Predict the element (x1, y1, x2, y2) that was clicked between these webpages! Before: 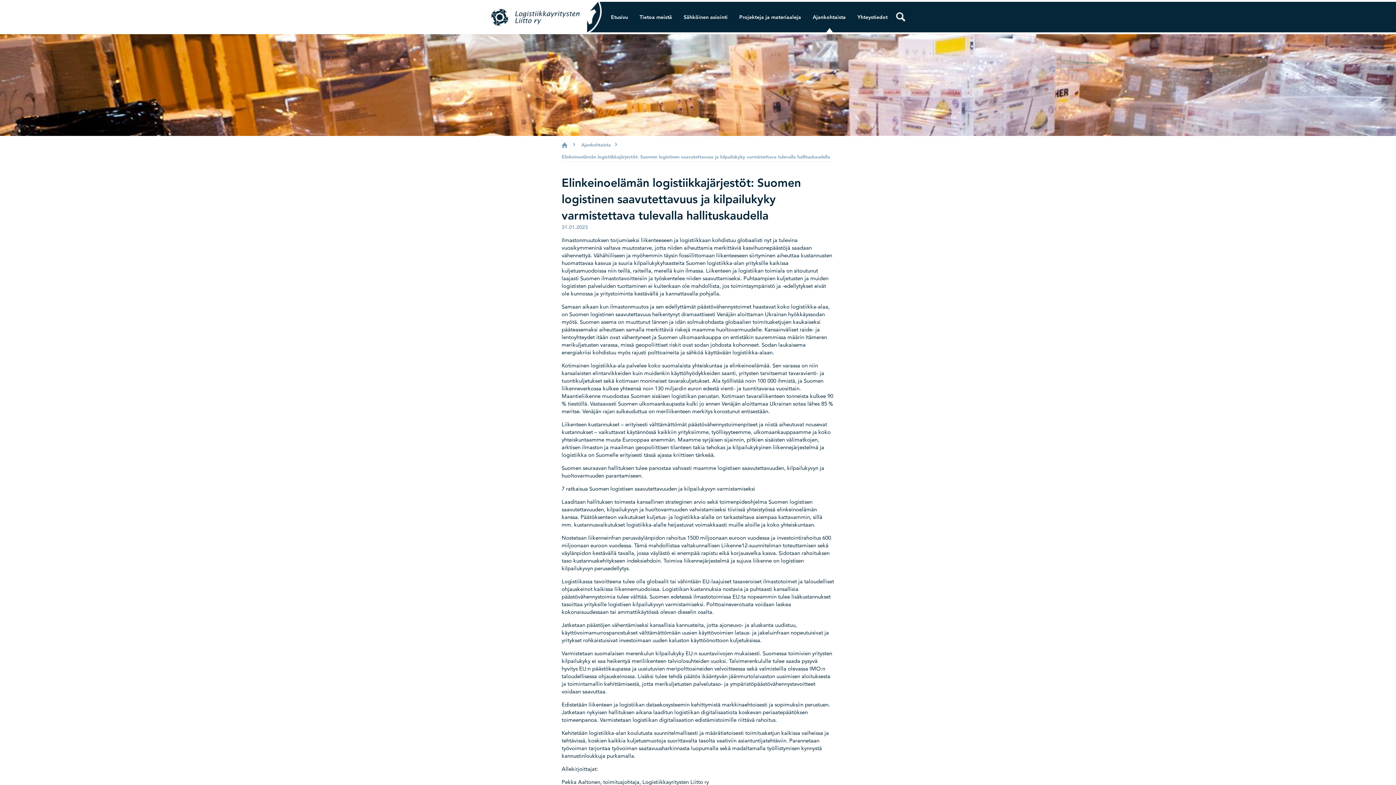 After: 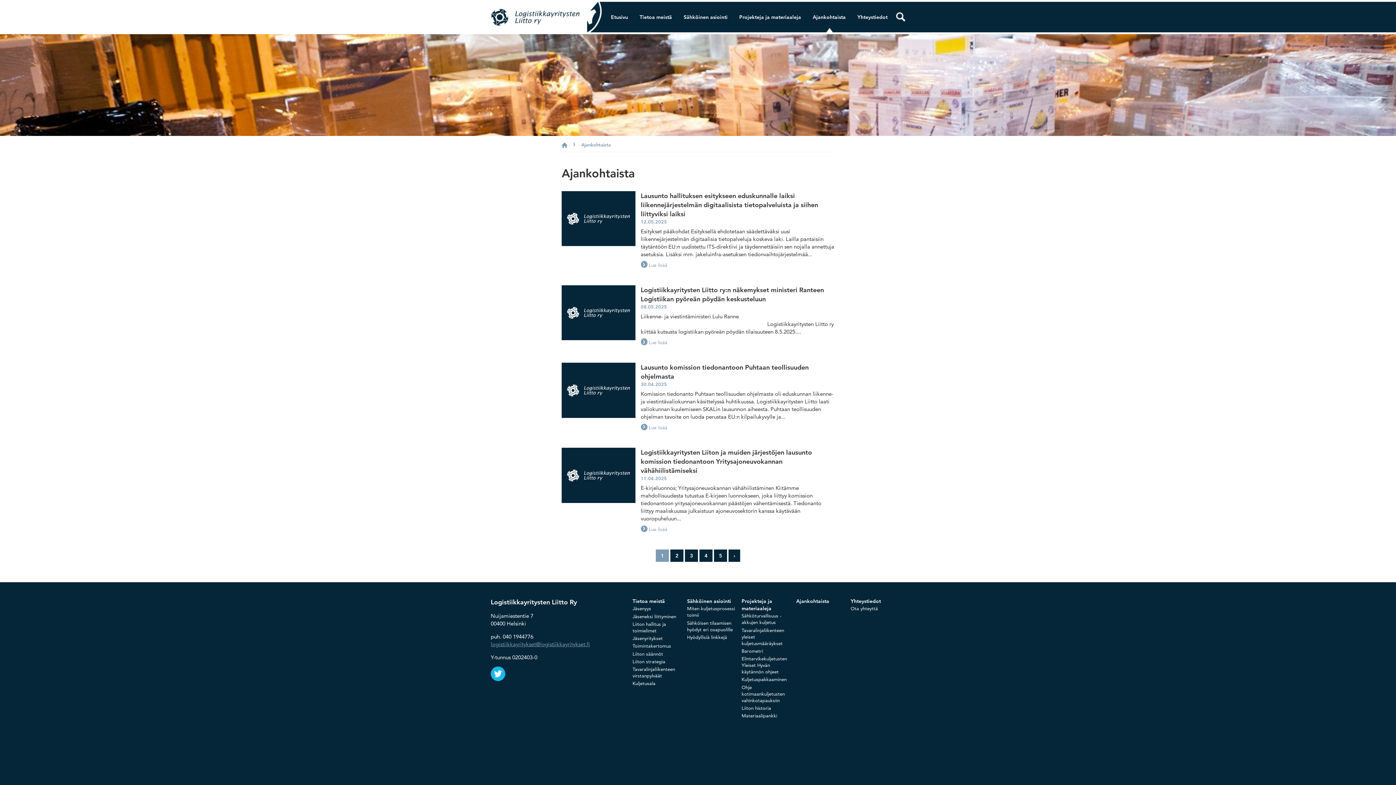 Action: bbox: (581, 141, 610, 147) label: Ajankohtaista